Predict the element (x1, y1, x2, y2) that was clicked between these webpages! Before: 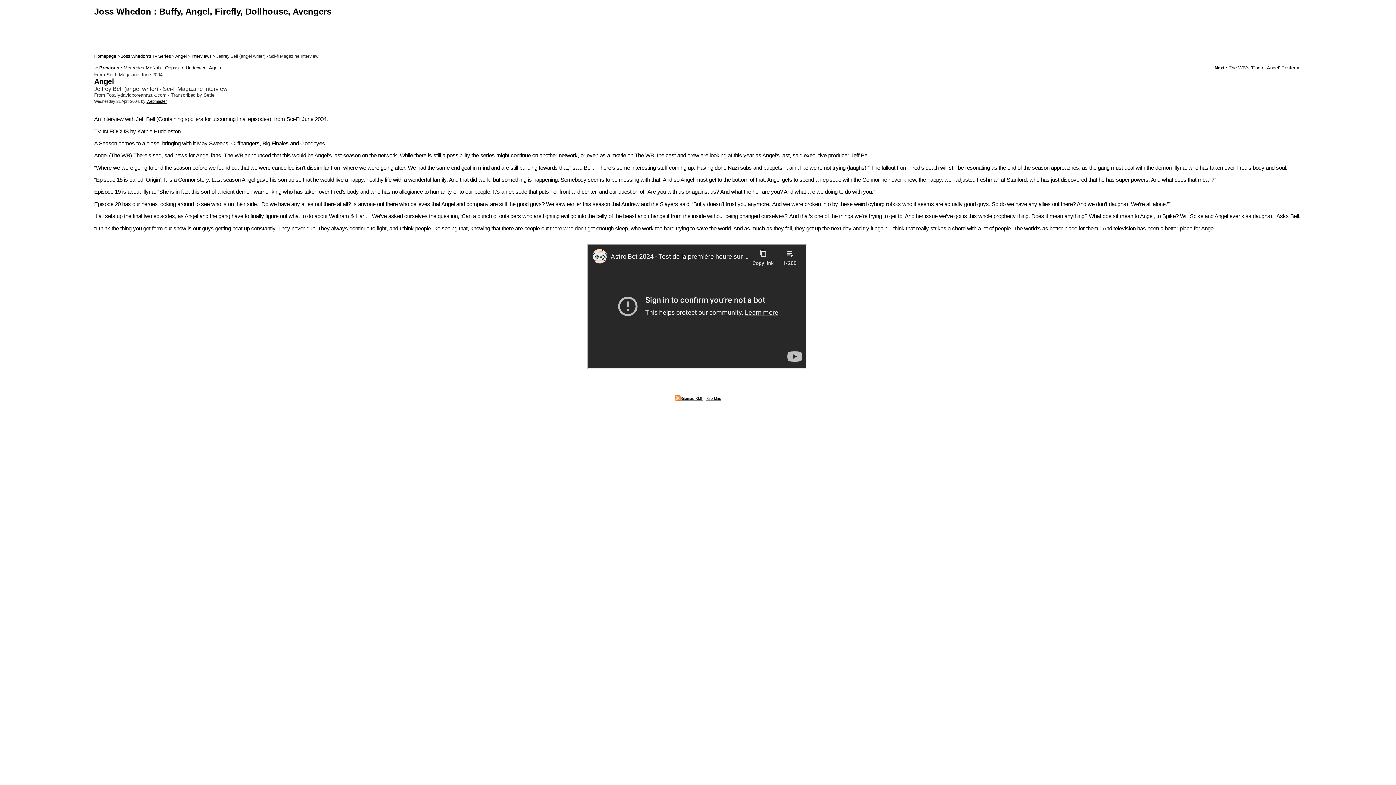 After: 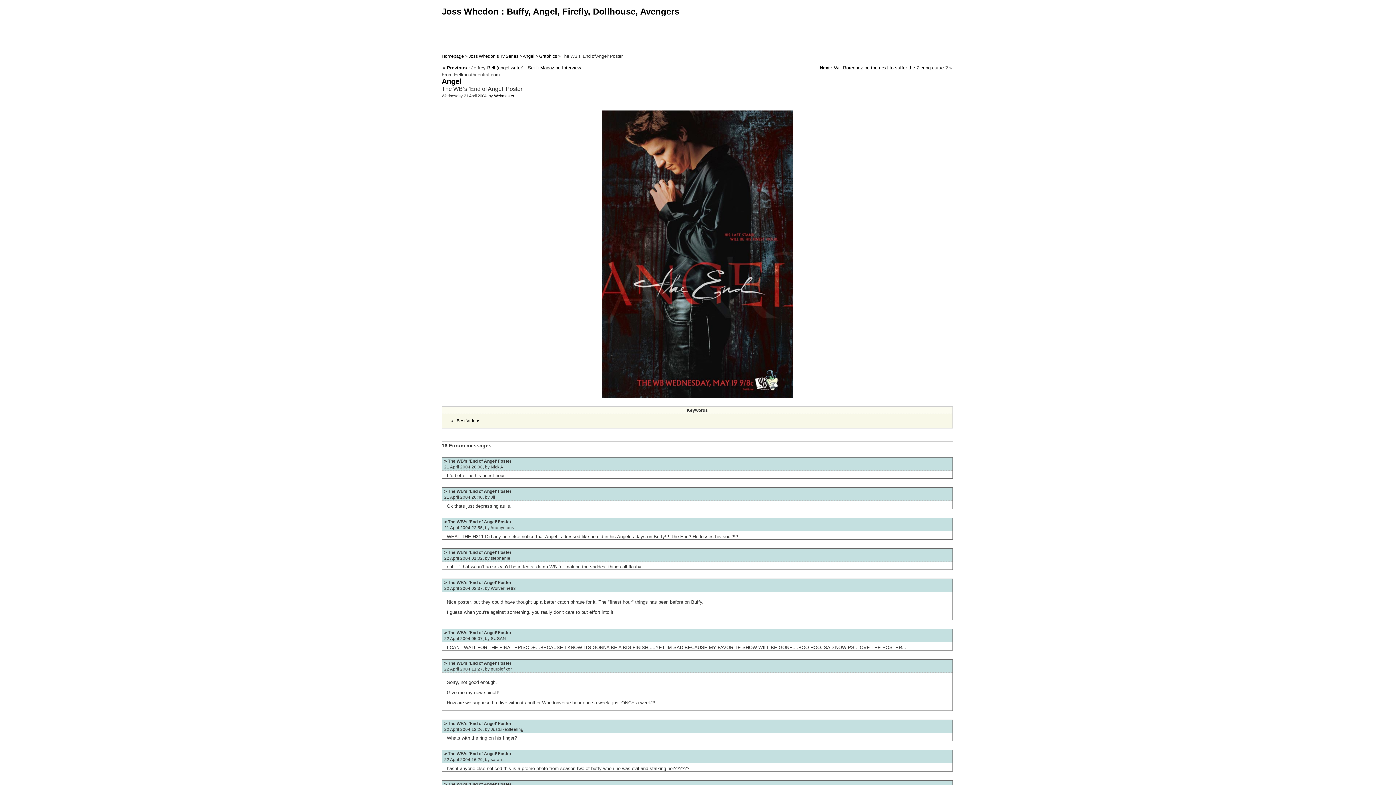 Action: label: Next : The WB’s ’End of Angel’ Poster bbox: (1214, 64, 1295, 70)